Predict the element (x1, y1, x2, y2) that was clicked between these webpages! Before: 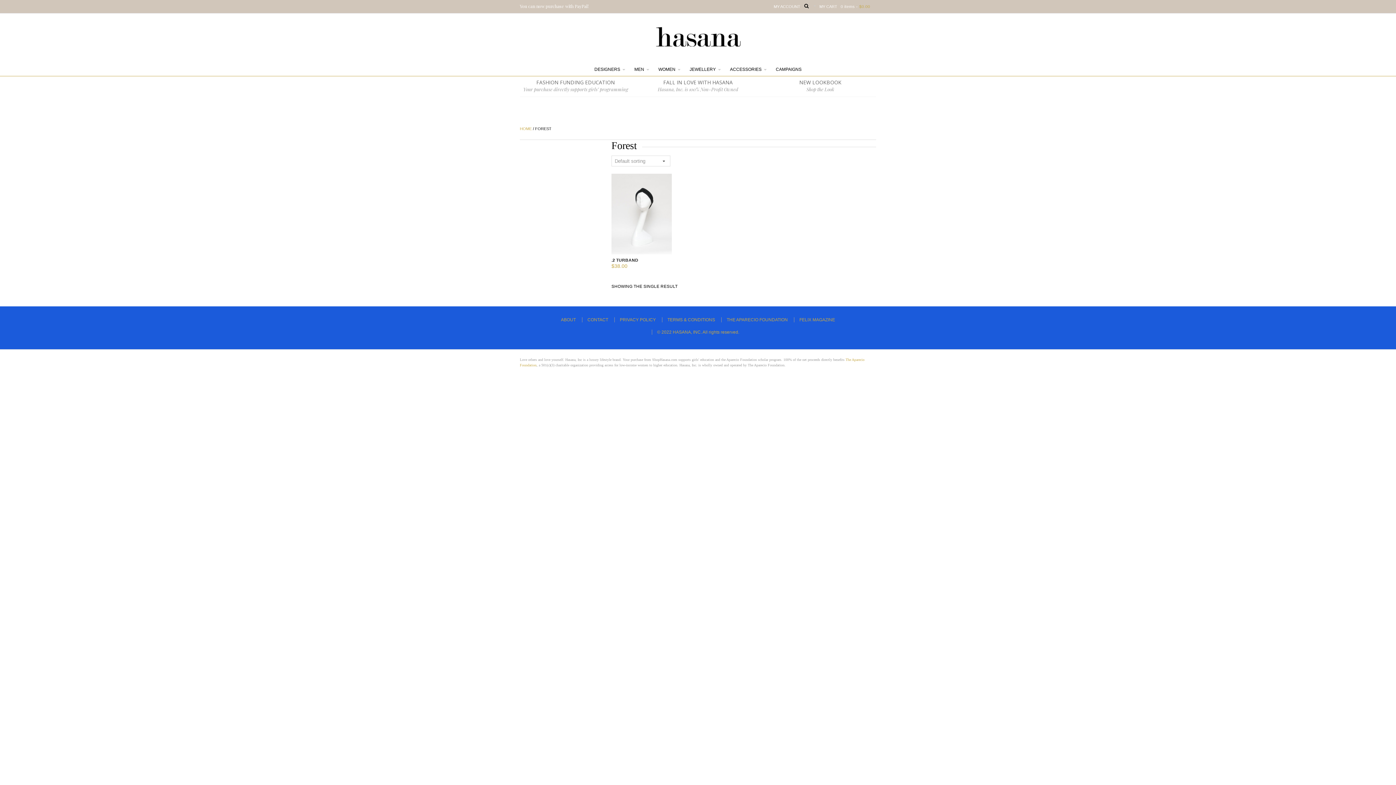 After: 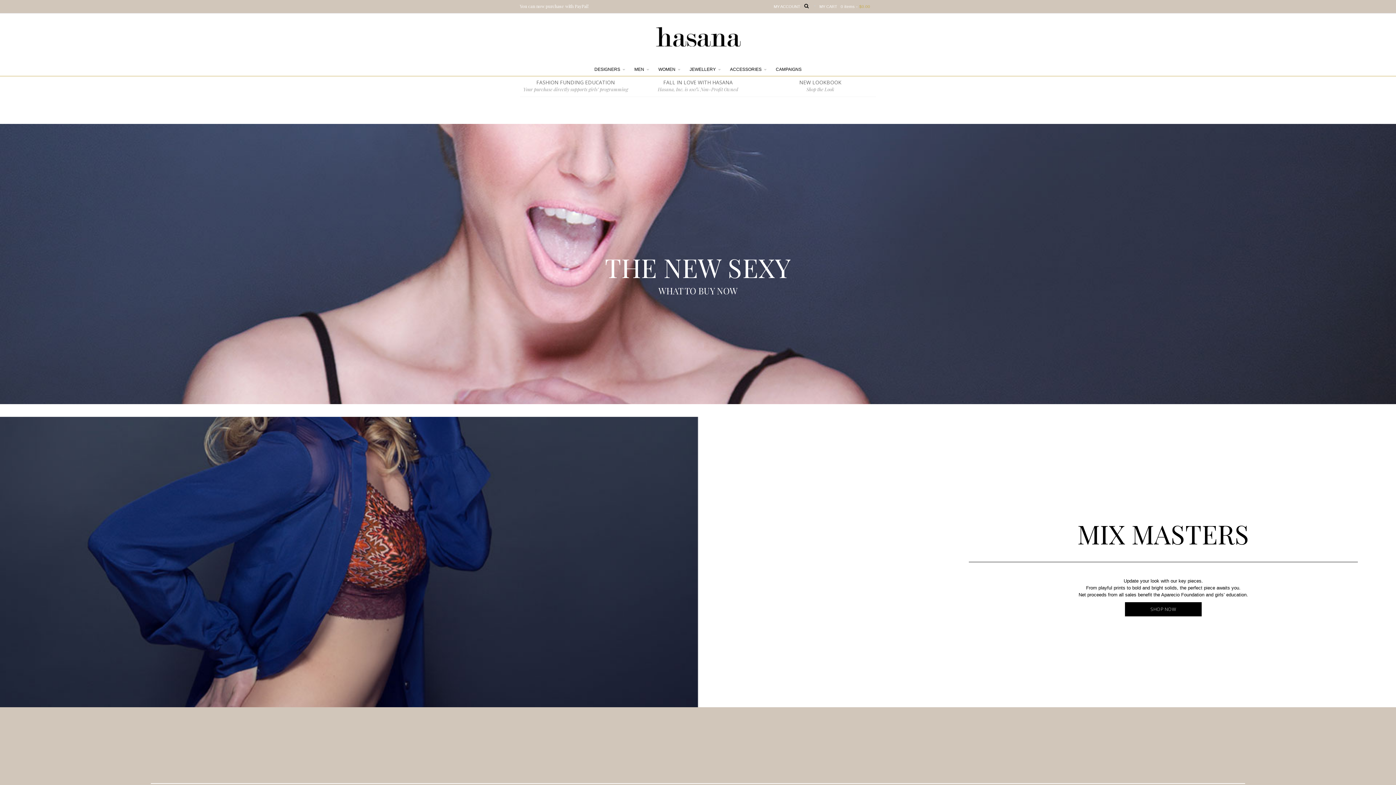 Action: bbox: (520, 126, 532, 130) label: HOME